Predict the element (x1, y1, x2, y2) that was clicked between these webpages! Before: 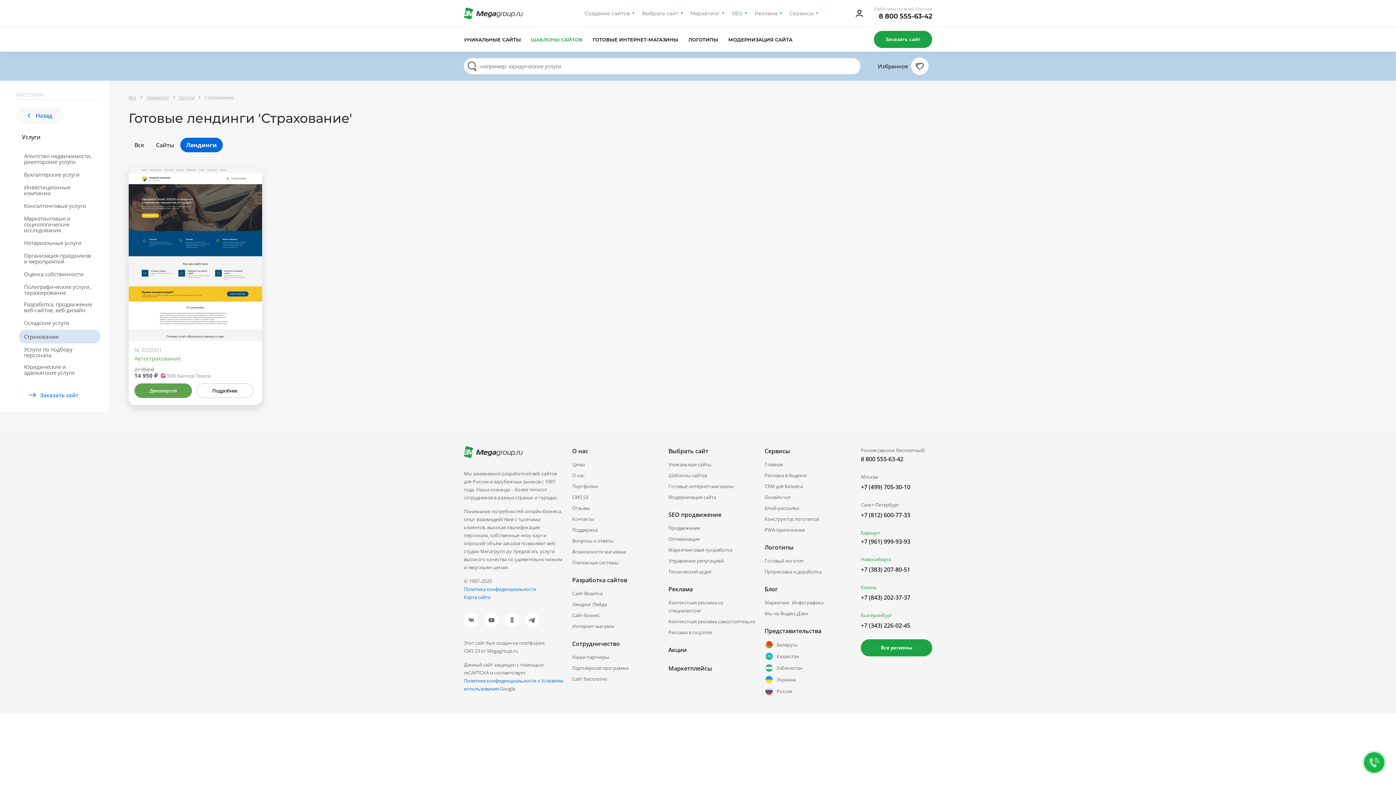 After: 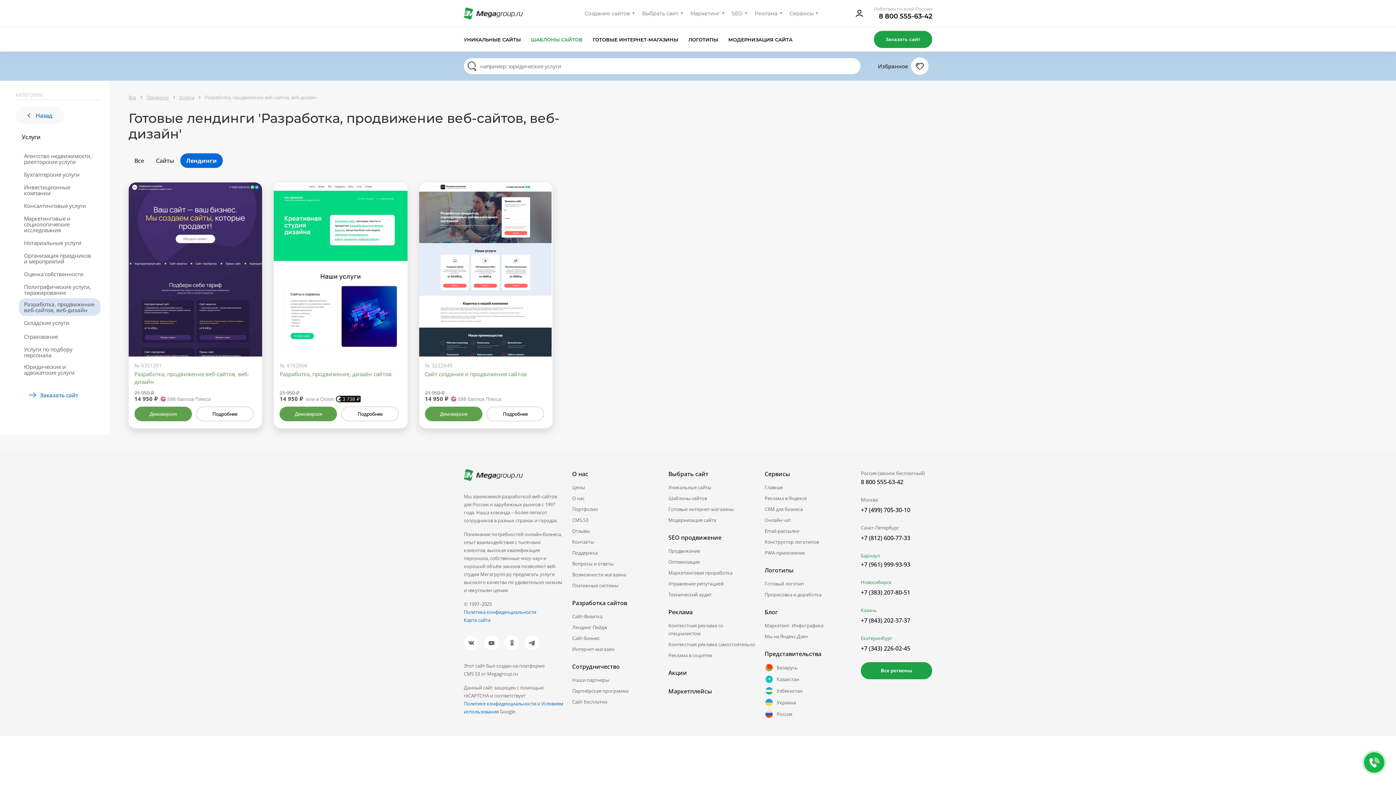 Action: bbox: (18, 298, 100, 315) label: Разработка, продвижение веб-сайтов, веб-дизайн